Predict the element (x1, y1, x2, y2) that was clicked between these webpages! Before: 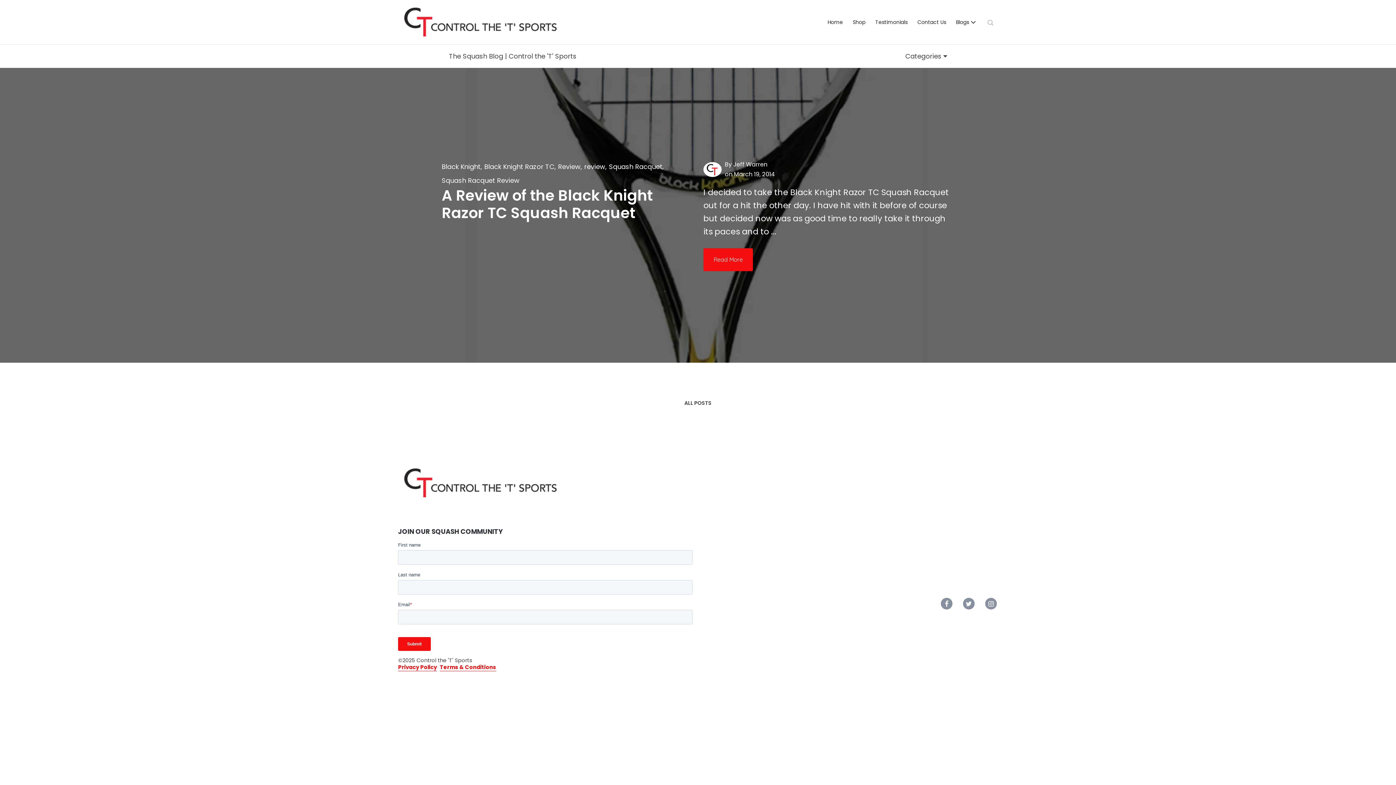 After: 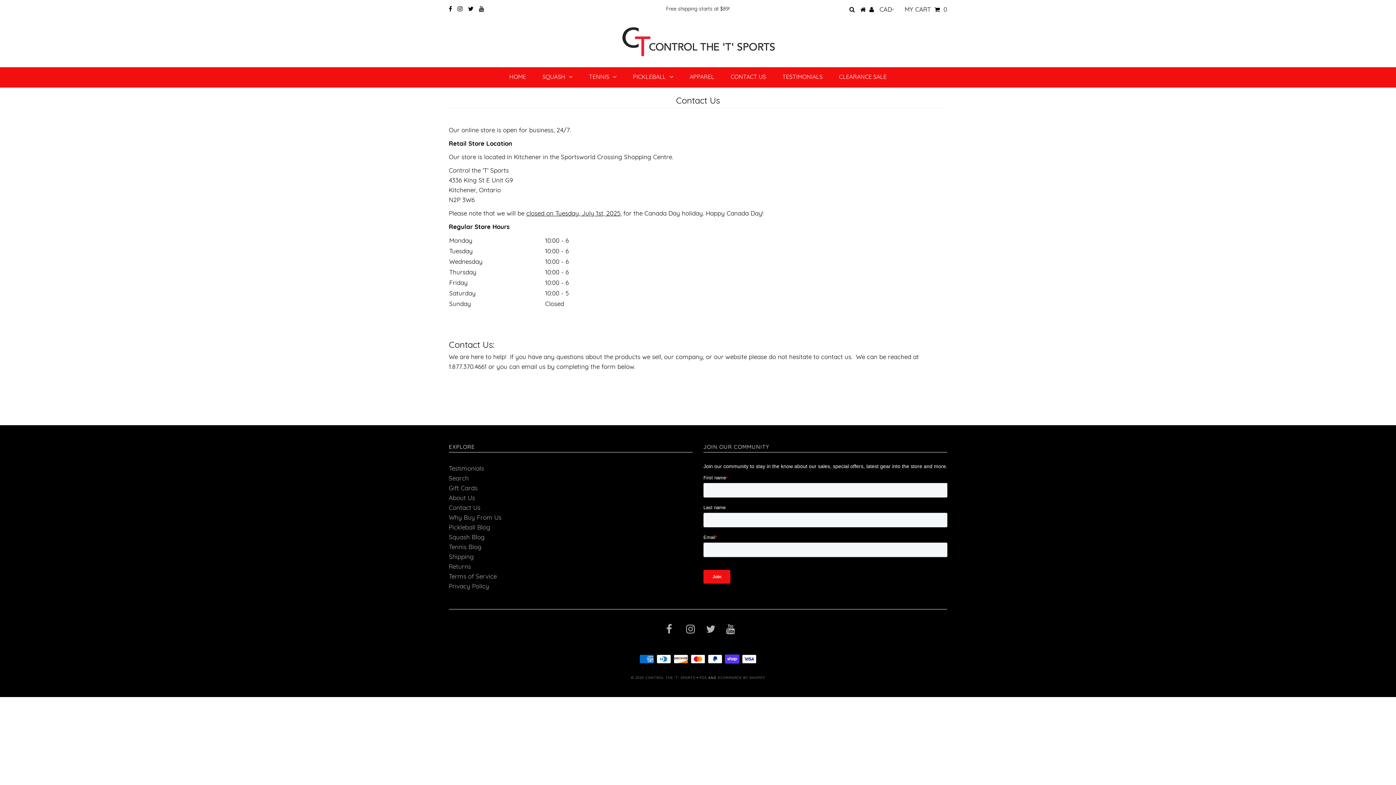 Action: bbox: (912, 4, 951, 39) label: Contact Us